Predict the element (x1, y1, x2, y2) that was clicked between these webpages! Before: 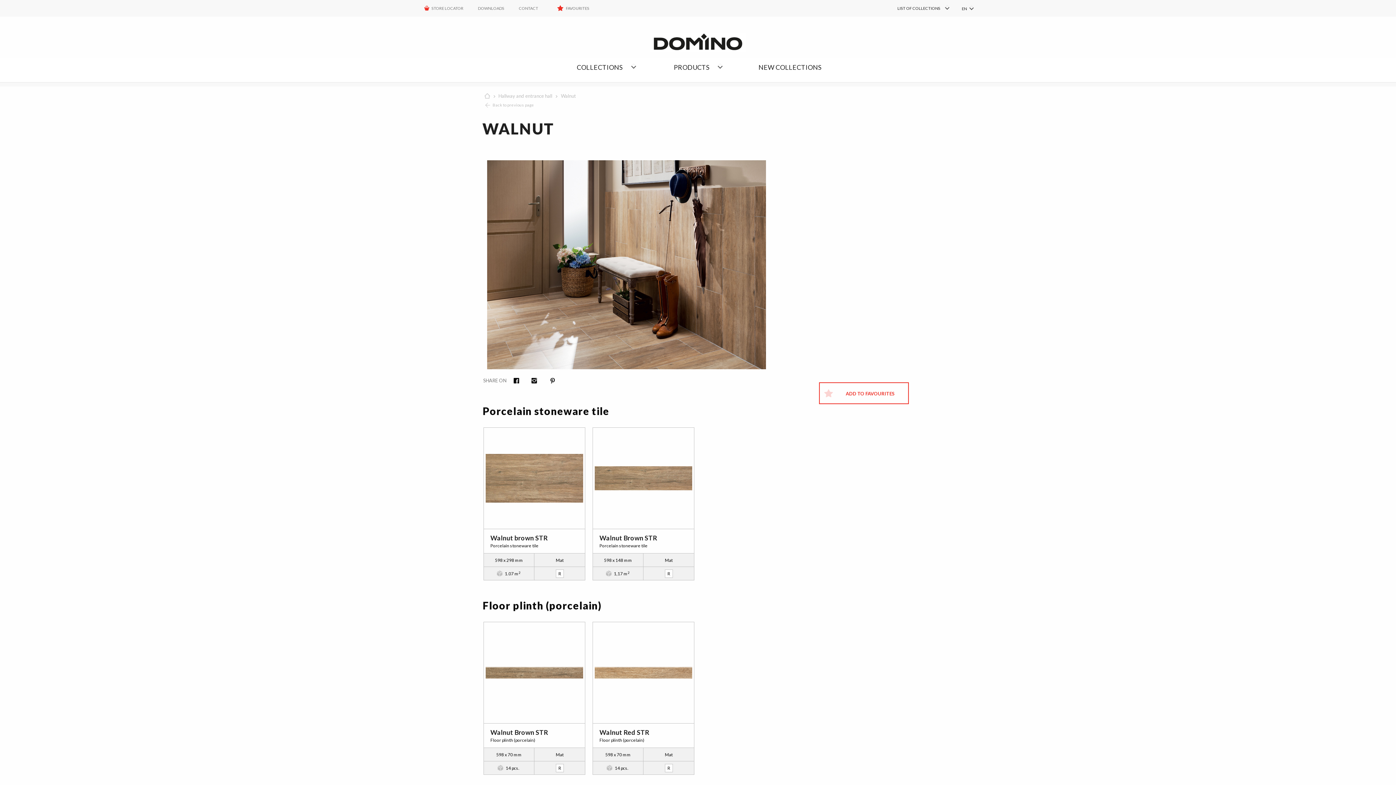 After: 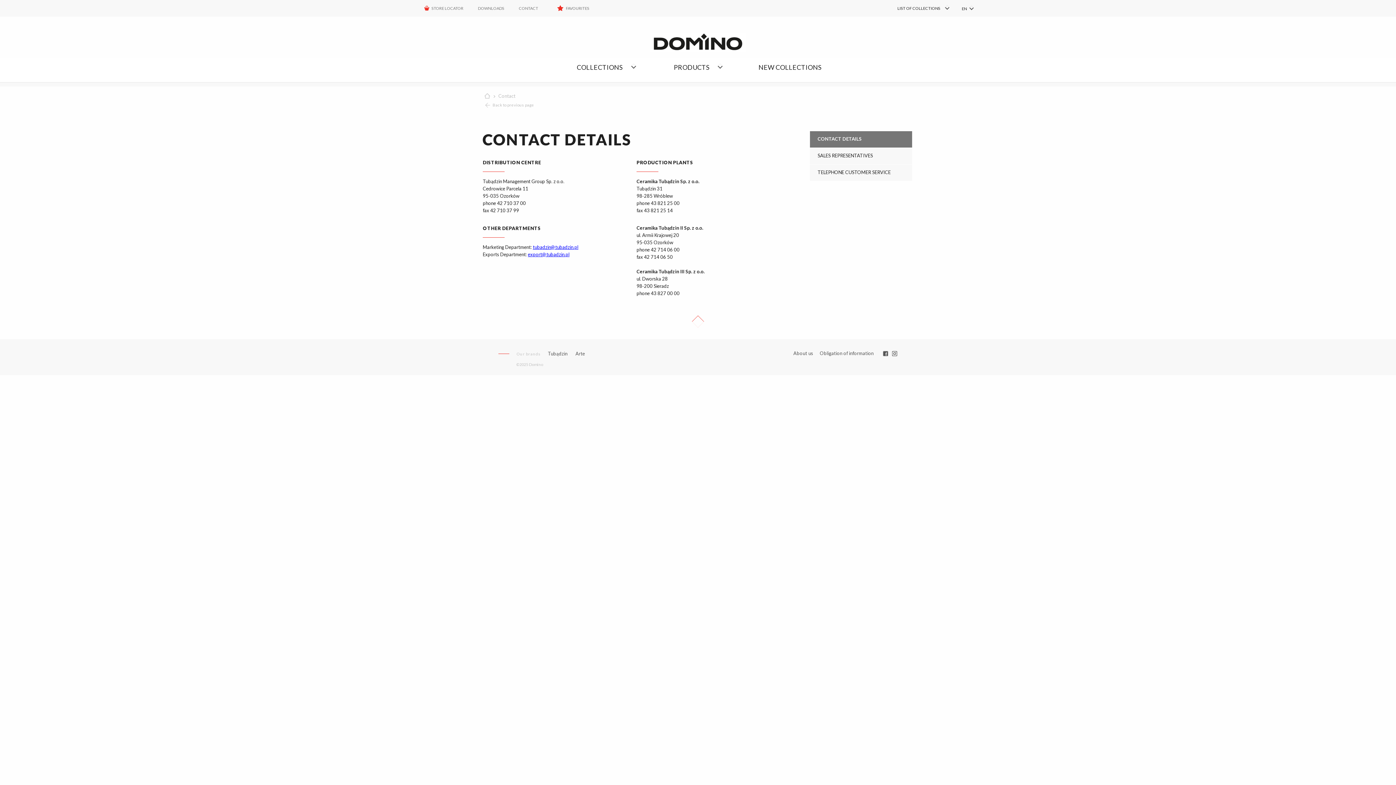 Action: label: CONTACT bbox: (511, 0, 545, 16)